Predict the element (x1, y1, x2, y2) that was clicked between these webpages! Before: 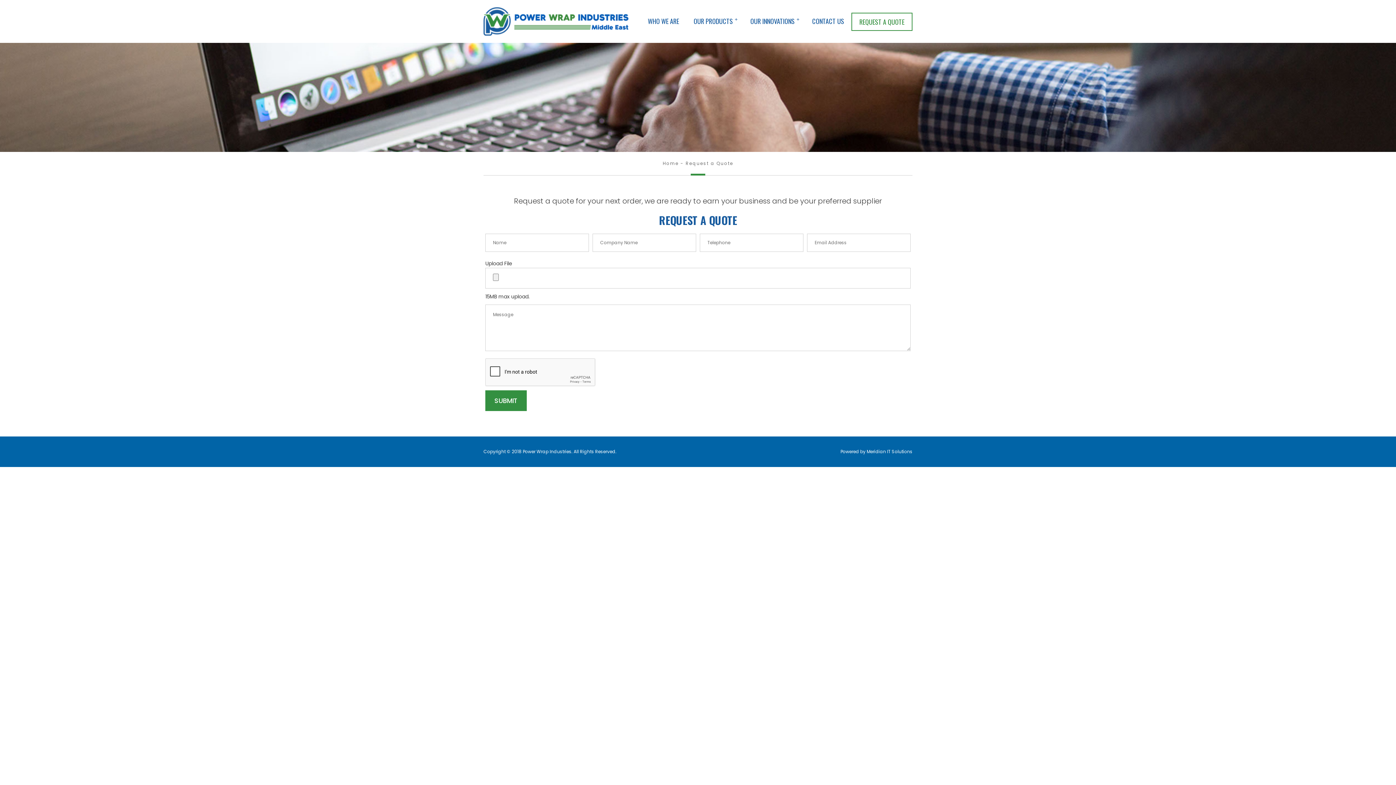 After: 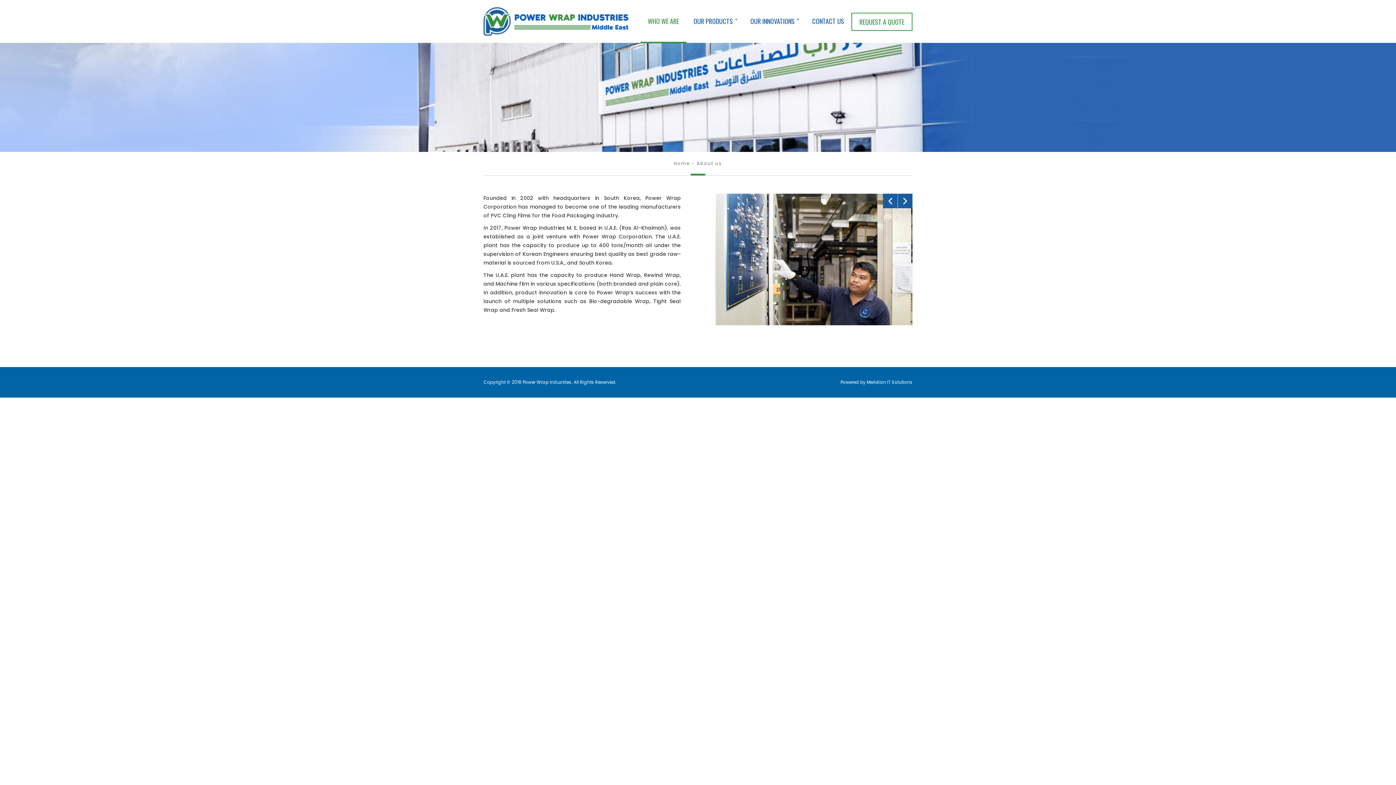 Action: bbox: (640, 12, 686, 29) label: WHO WE ARE